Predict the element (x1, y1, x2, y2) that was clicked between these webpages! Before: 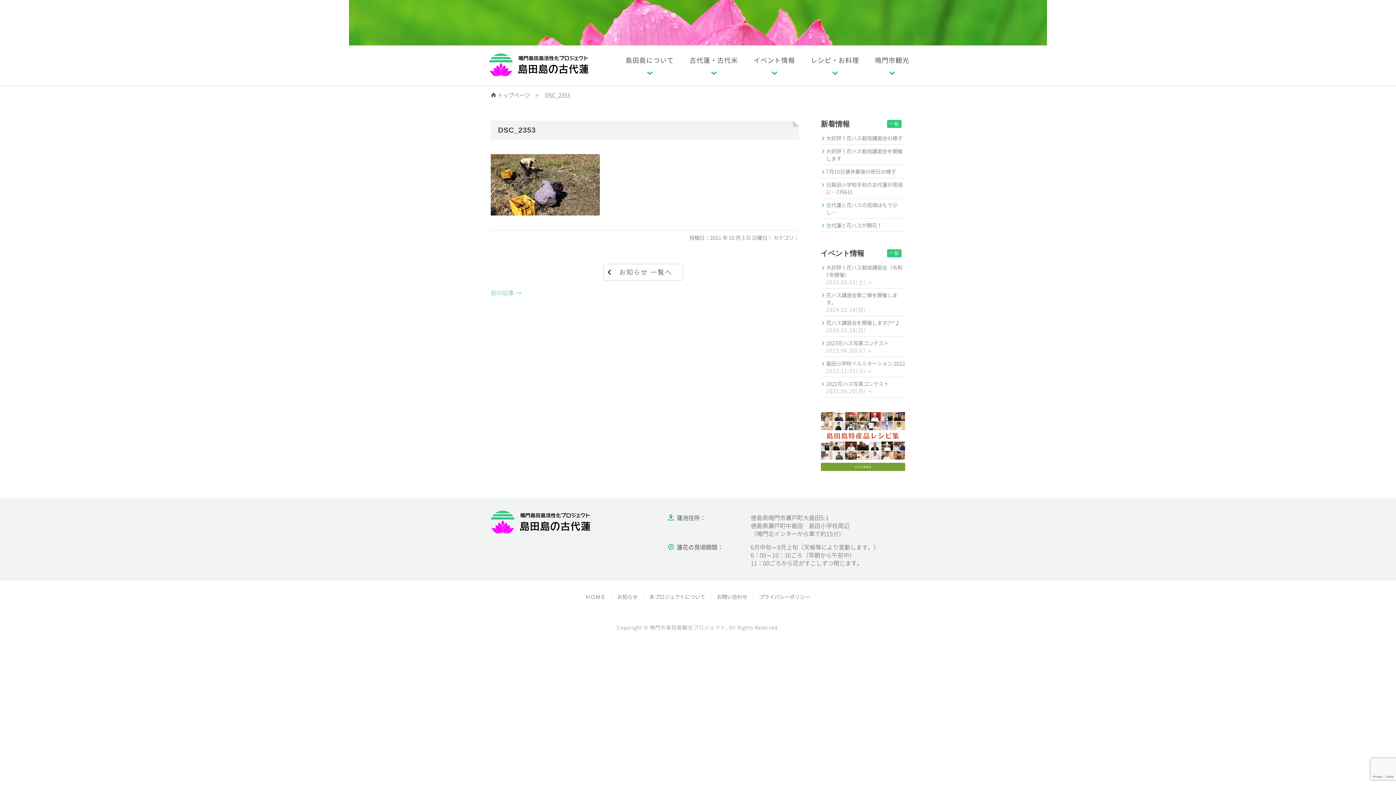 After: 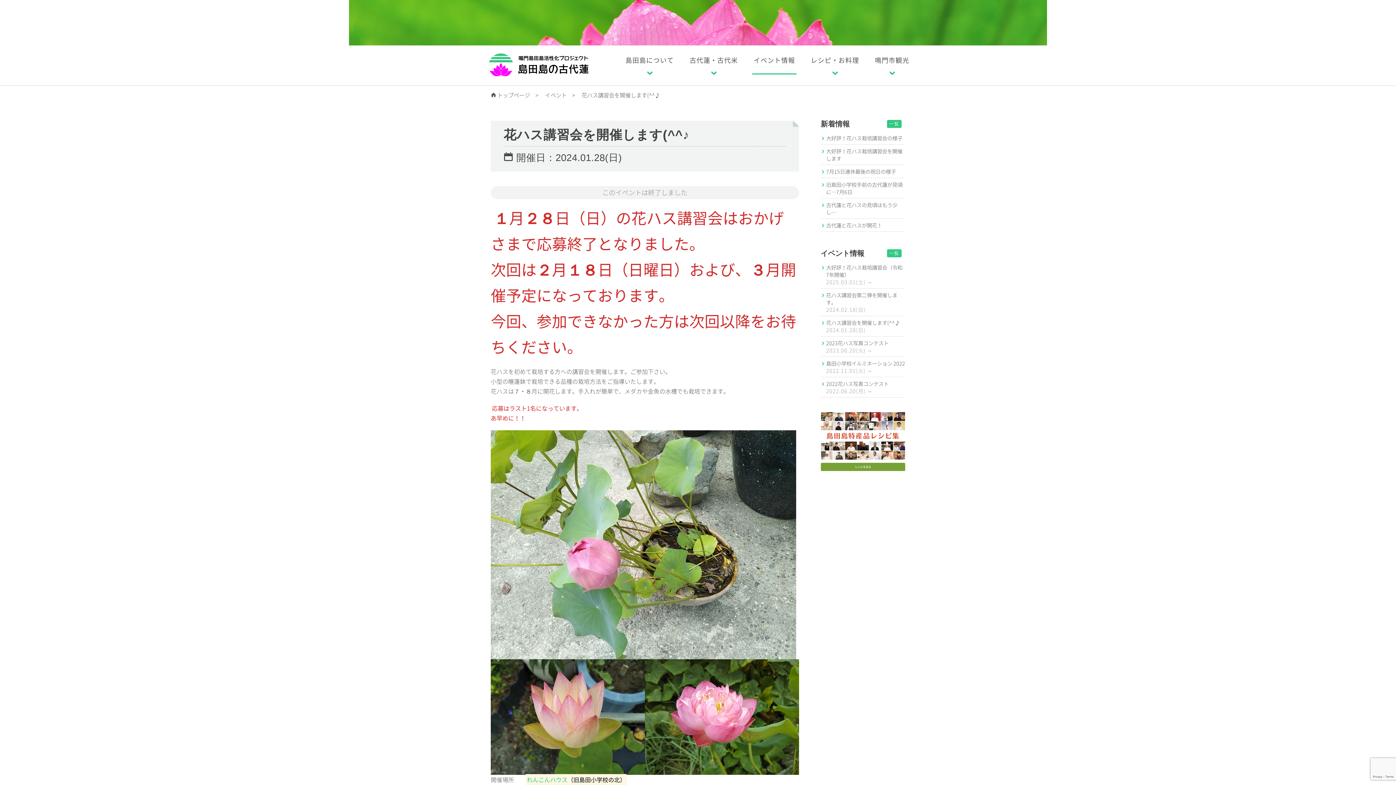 Action: label: 花ハス講習会を開催します(^^♪ bbox: (826, 318, 900, 327)